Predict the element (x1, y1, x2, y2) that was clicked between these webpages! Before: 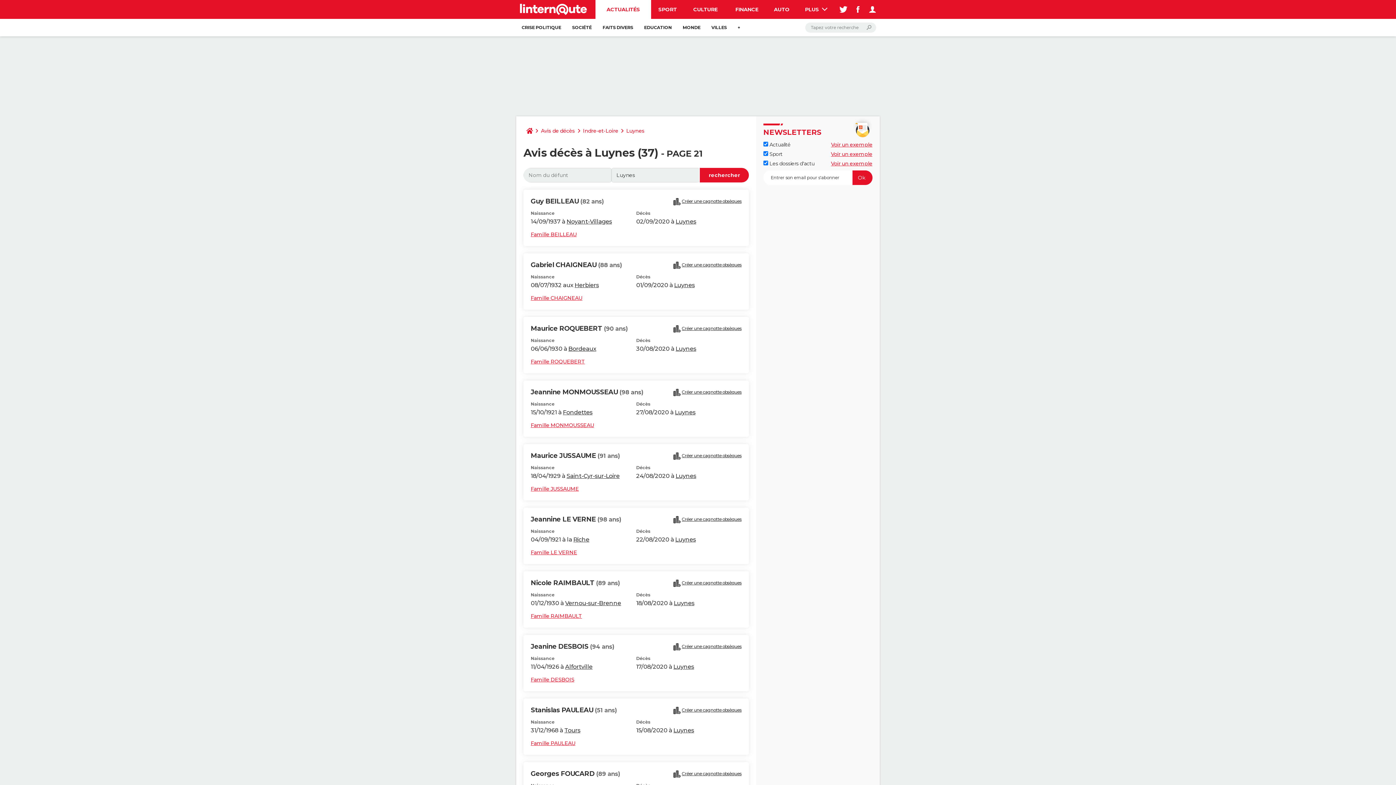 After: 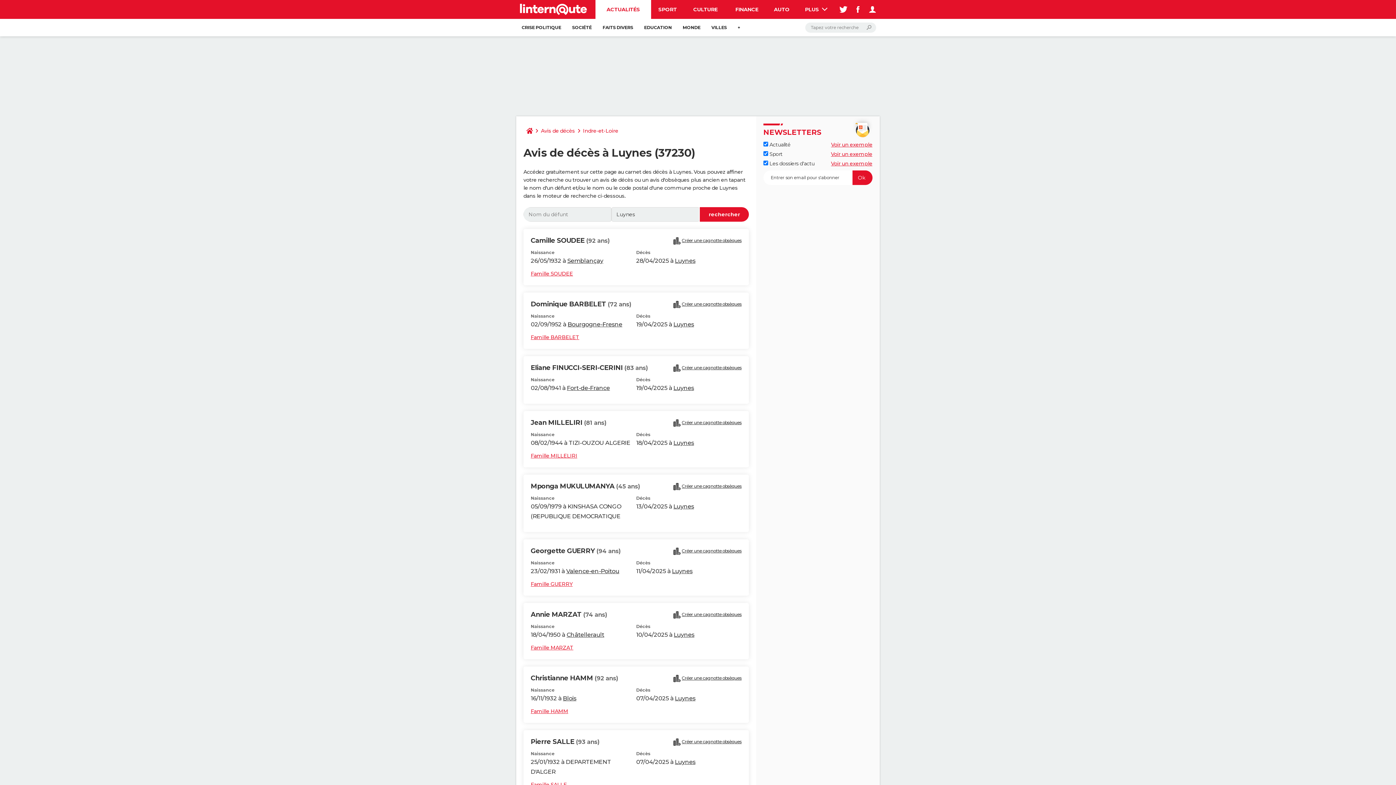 Action: label: Luynes bbox: (675, 409, 695, 416)